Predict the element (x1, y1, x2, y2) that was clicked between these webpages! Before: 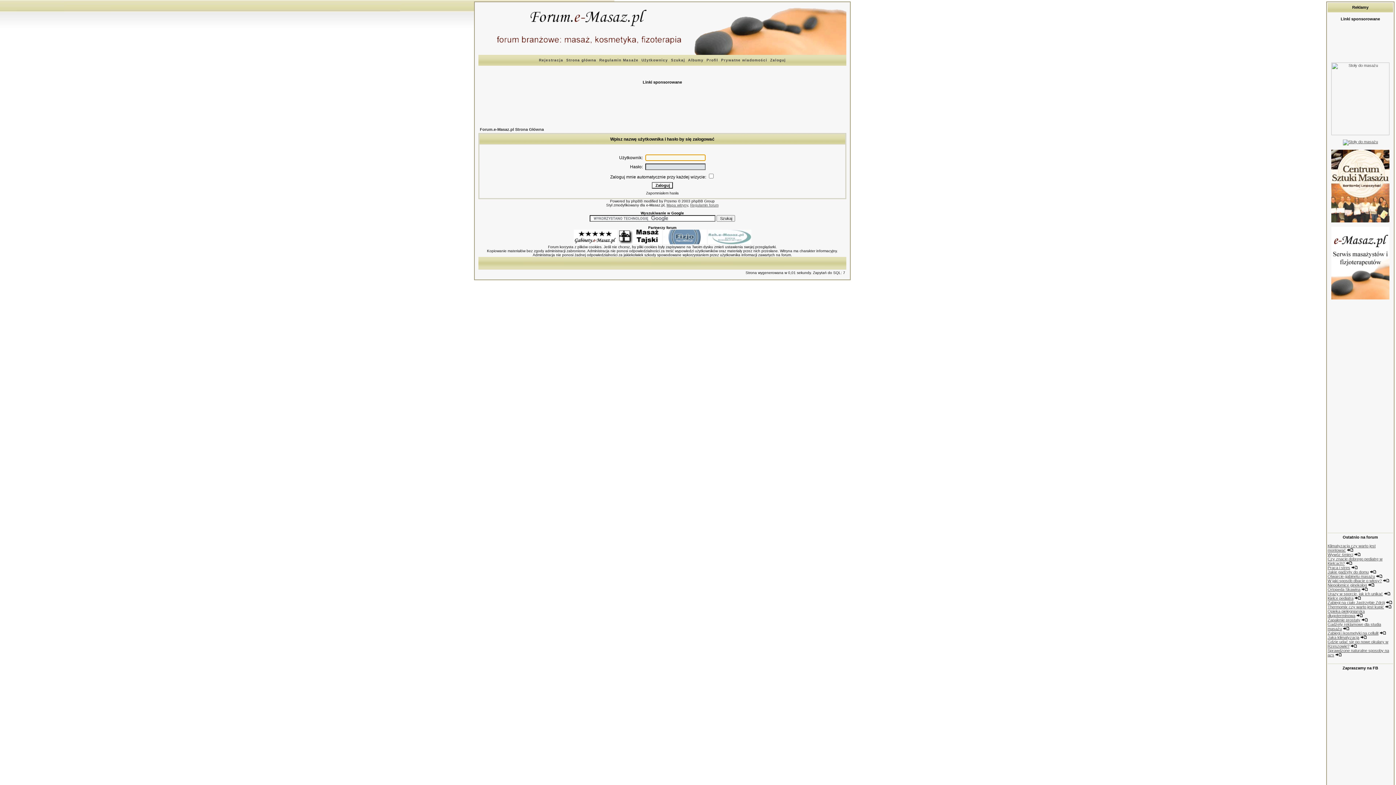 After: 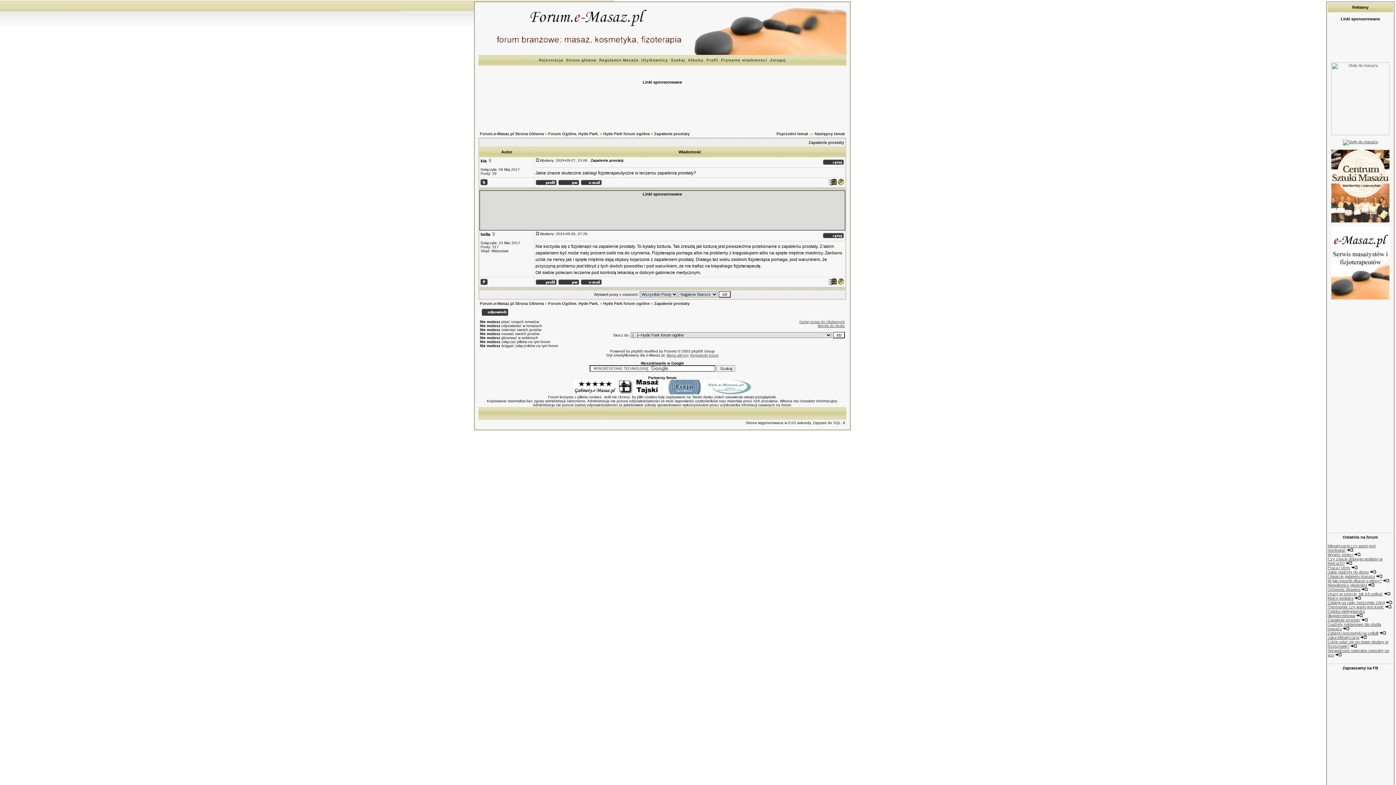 Action: bbox: (1328, 618, 1360, 622) label: Zapalenie prostaty